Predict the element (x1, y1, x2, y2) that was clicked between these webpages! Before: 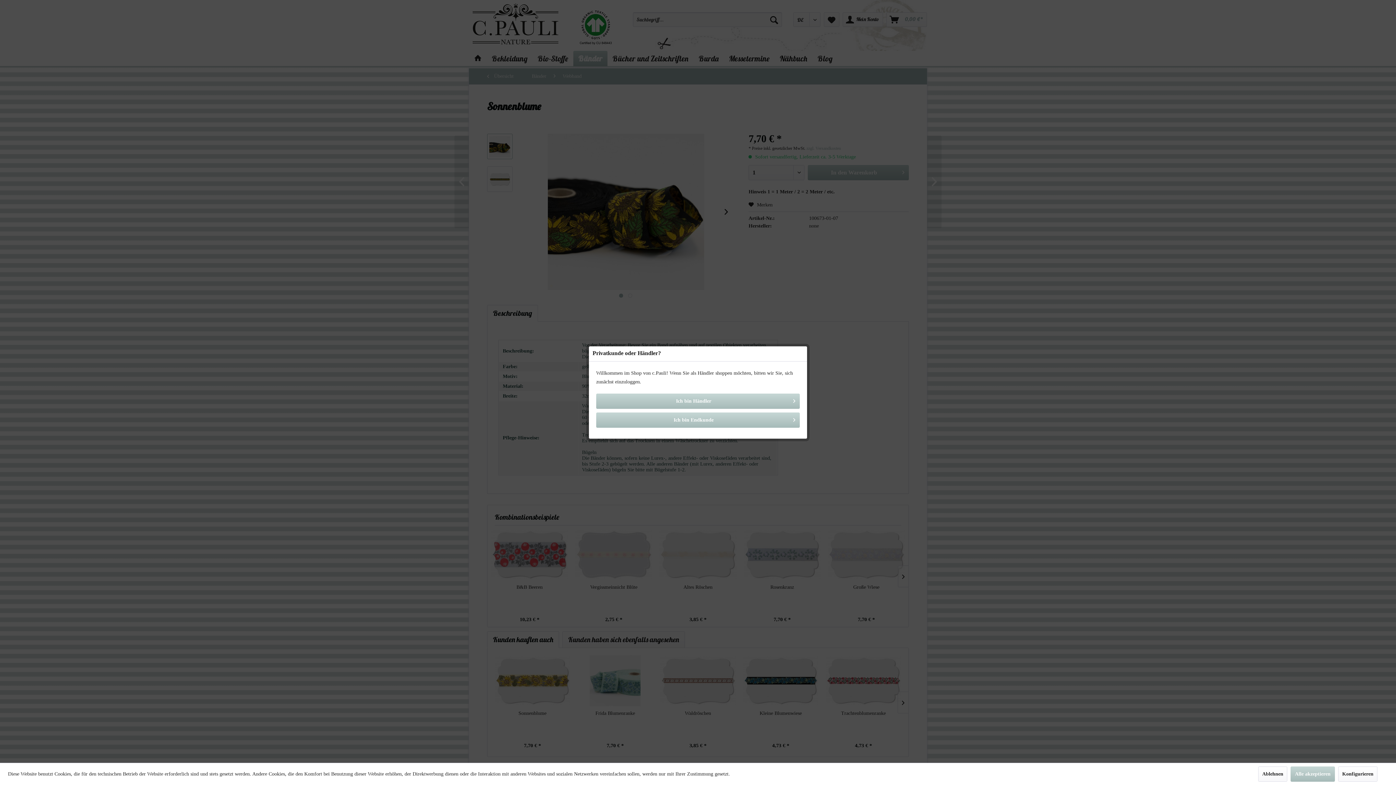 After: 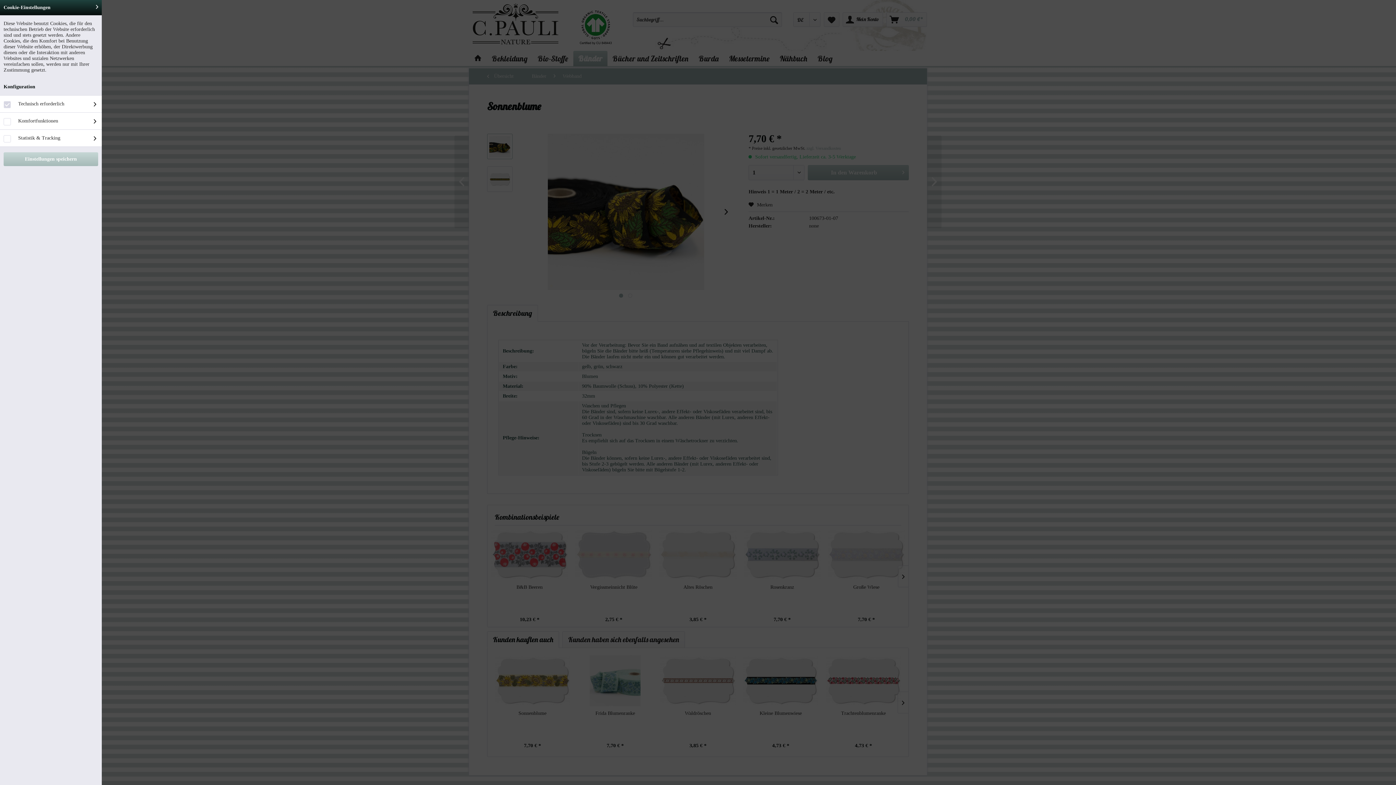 Action: label: Konfigurieren bbox: (1338, 766, 1377, 782)